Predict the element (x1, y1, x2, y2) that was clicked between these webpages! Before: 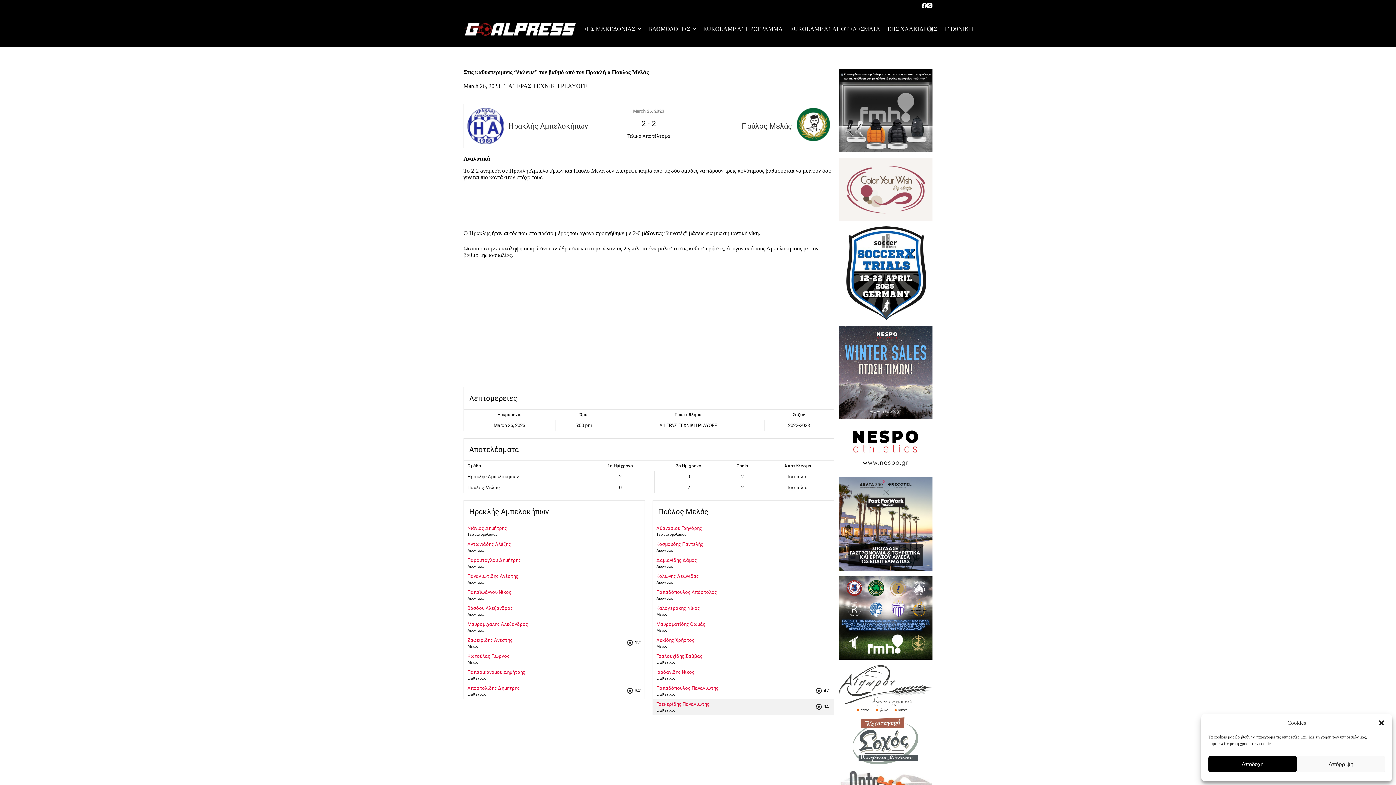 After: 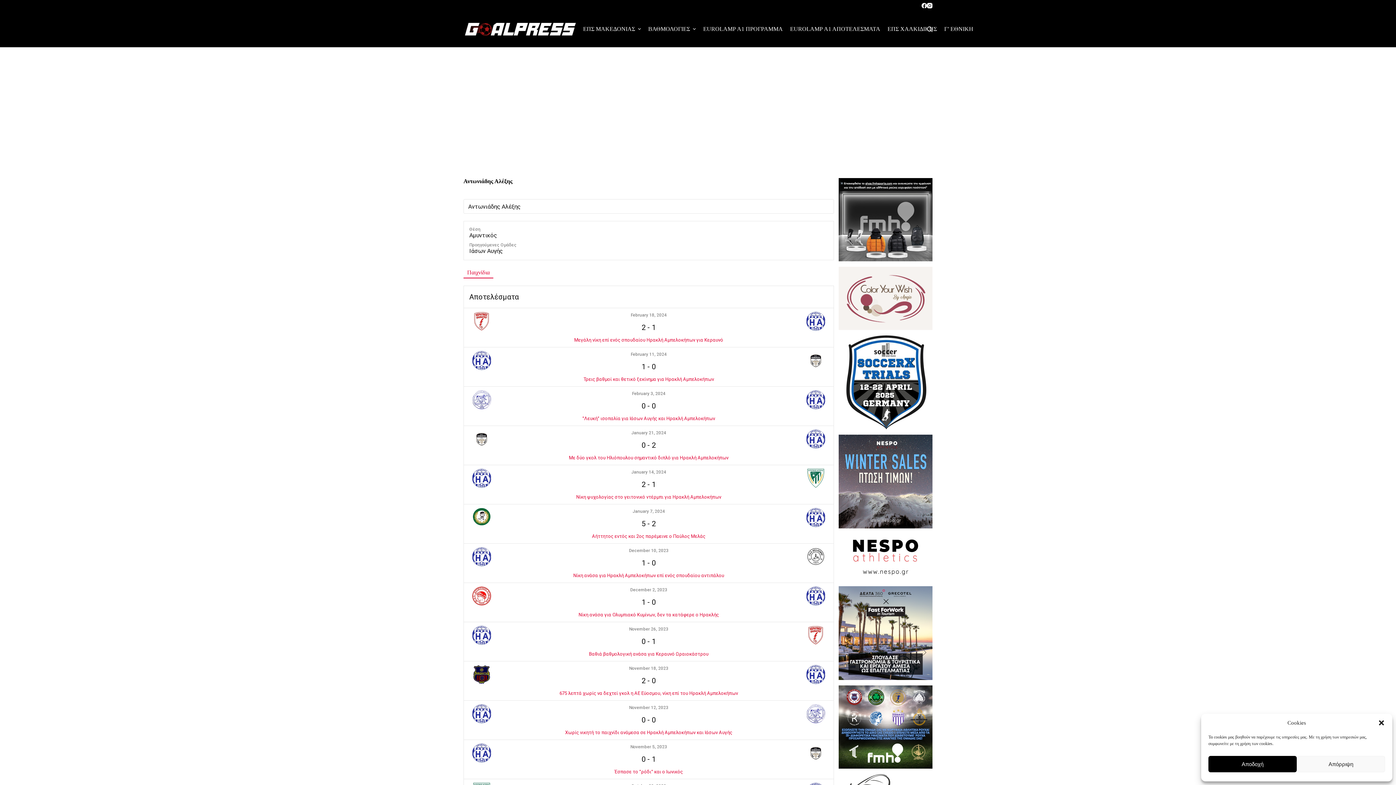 Action: bbox: (467, 541, 511, 547) label: Αντωνιάδης Αλέξης